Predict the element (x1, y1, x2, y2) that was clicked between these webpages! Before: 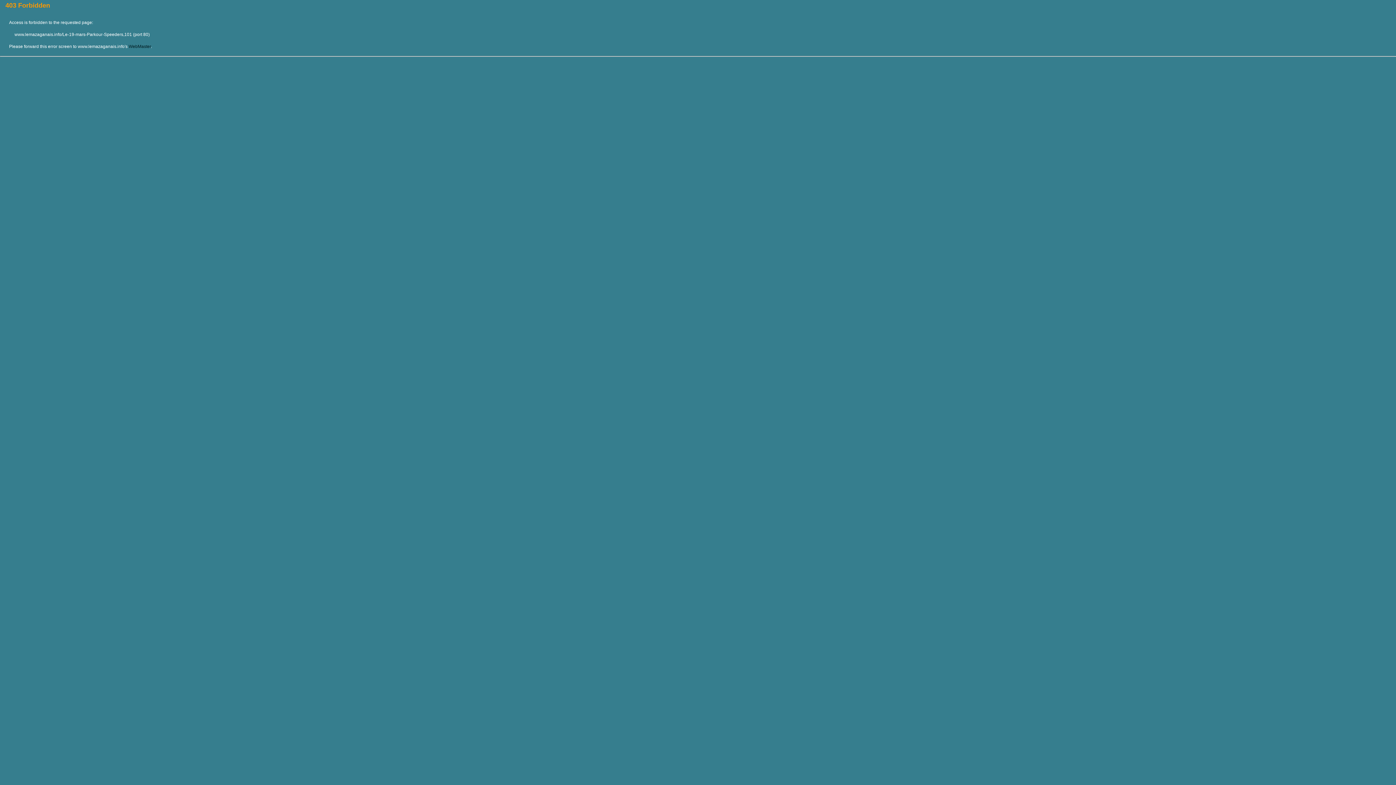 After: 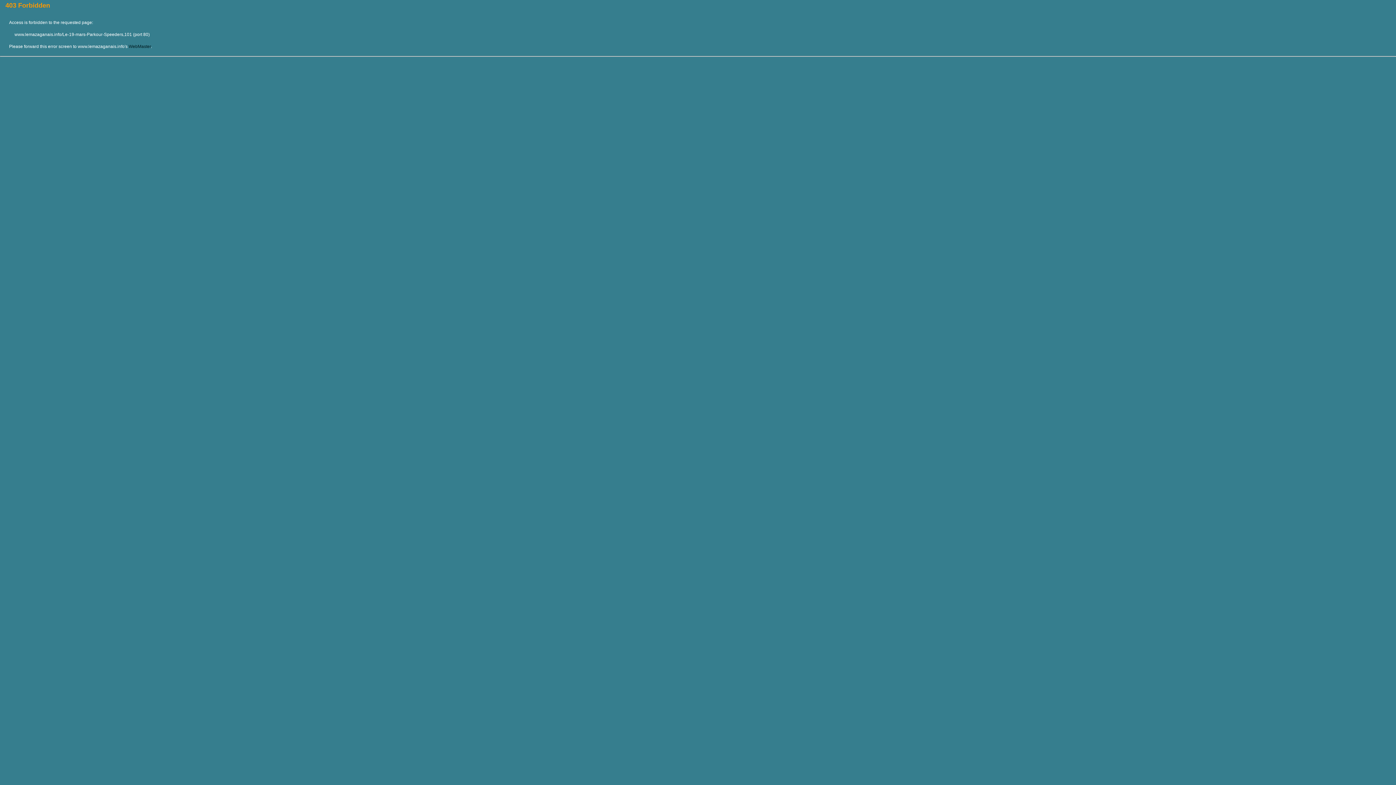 Action: label: WebMaster bbox: (128, 44, 150, 49)